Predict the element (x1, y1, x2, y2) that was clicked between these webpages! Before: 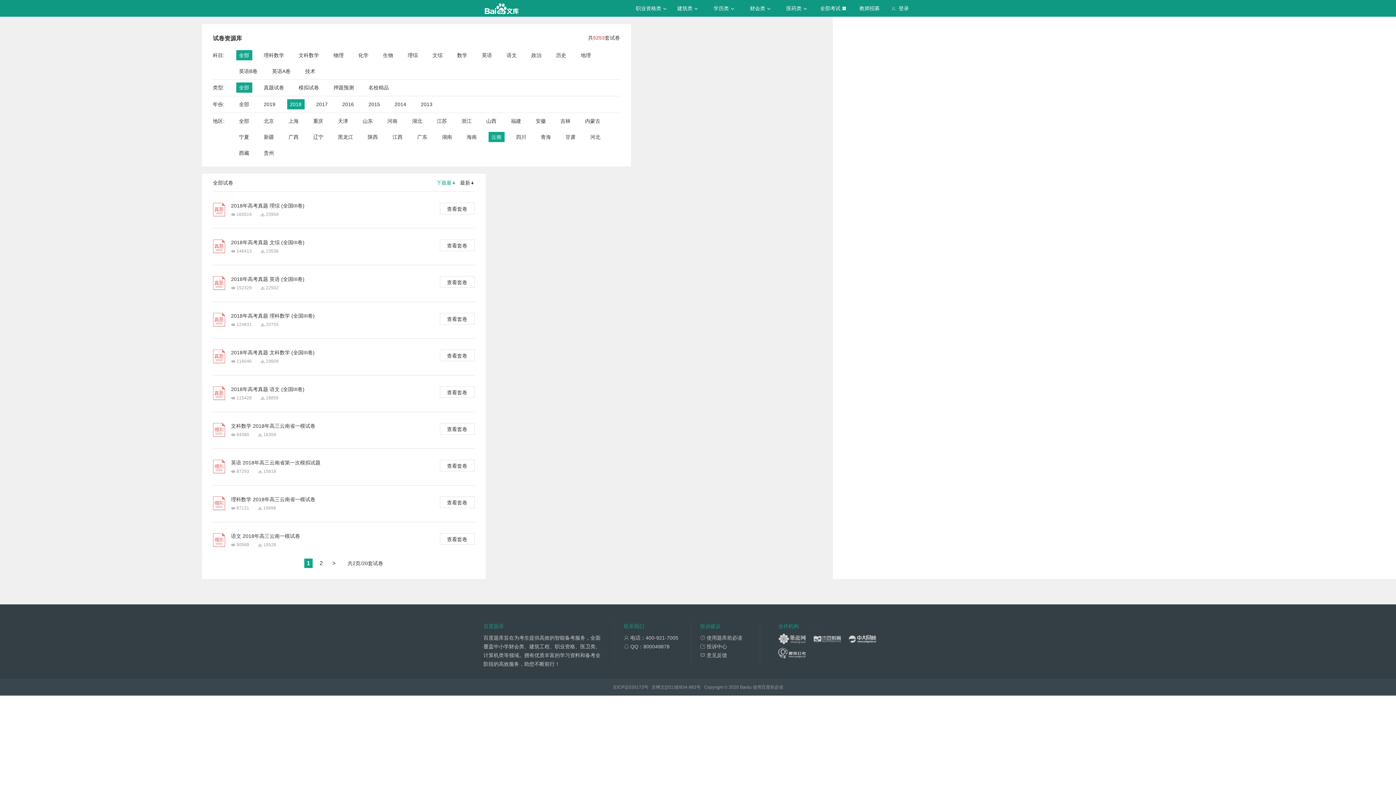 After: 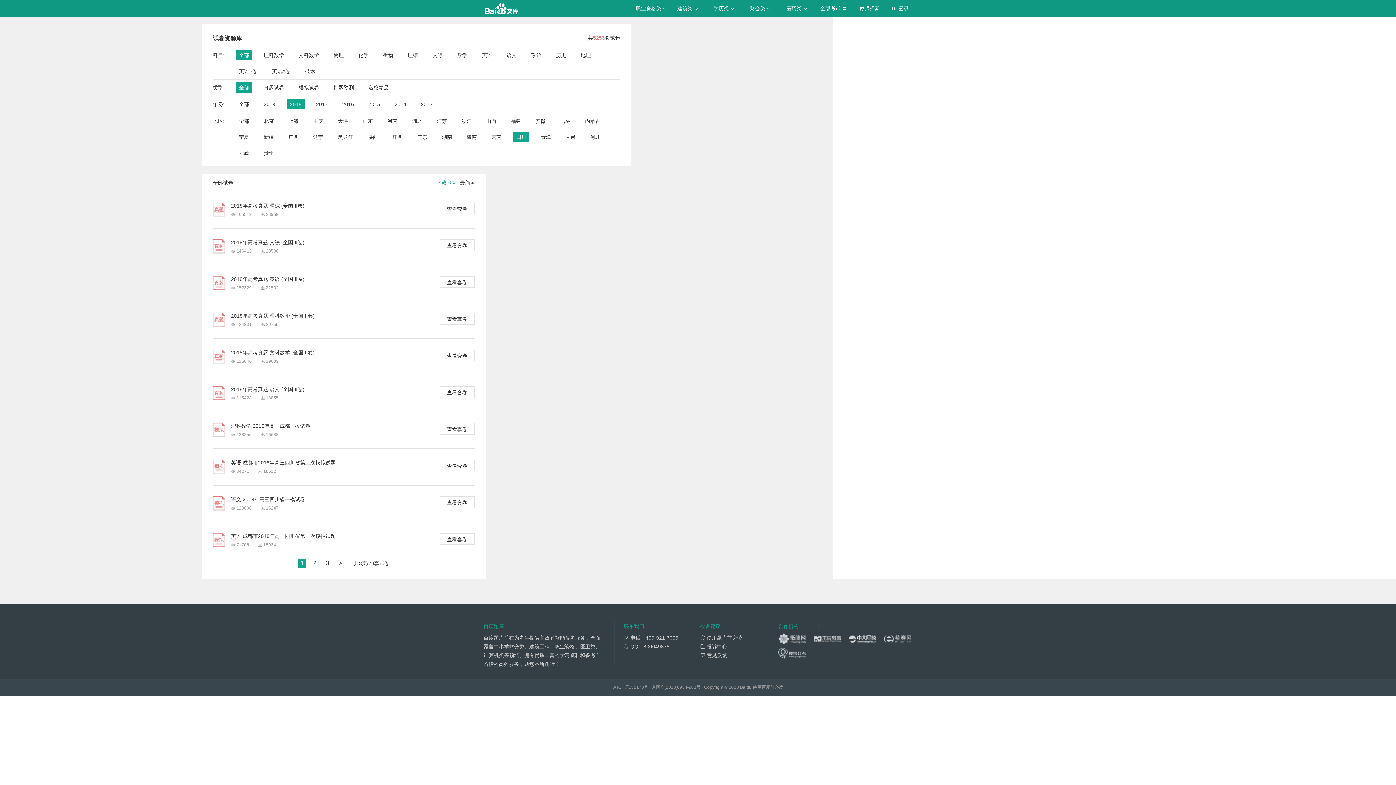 Action: bbox: (516, 132, 526, 142) label: 四川